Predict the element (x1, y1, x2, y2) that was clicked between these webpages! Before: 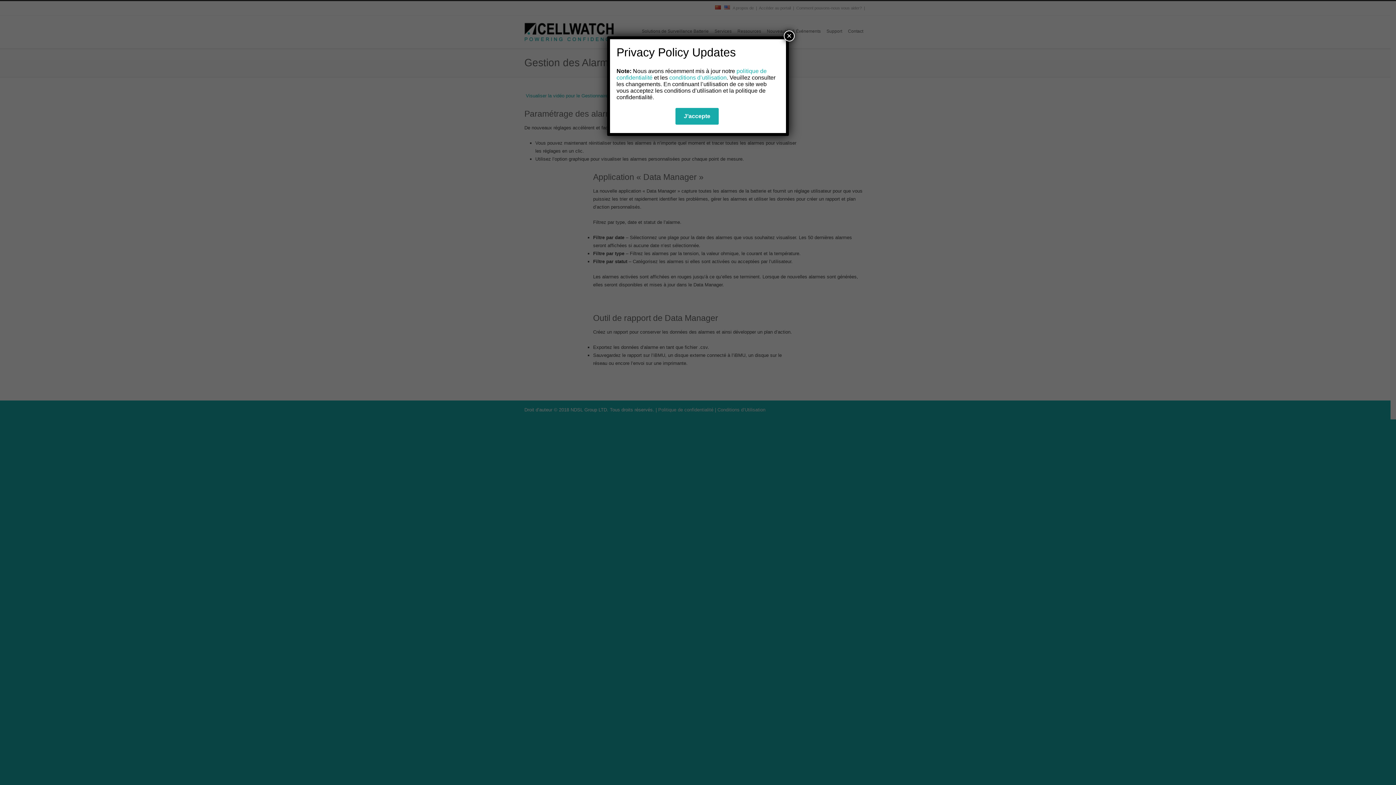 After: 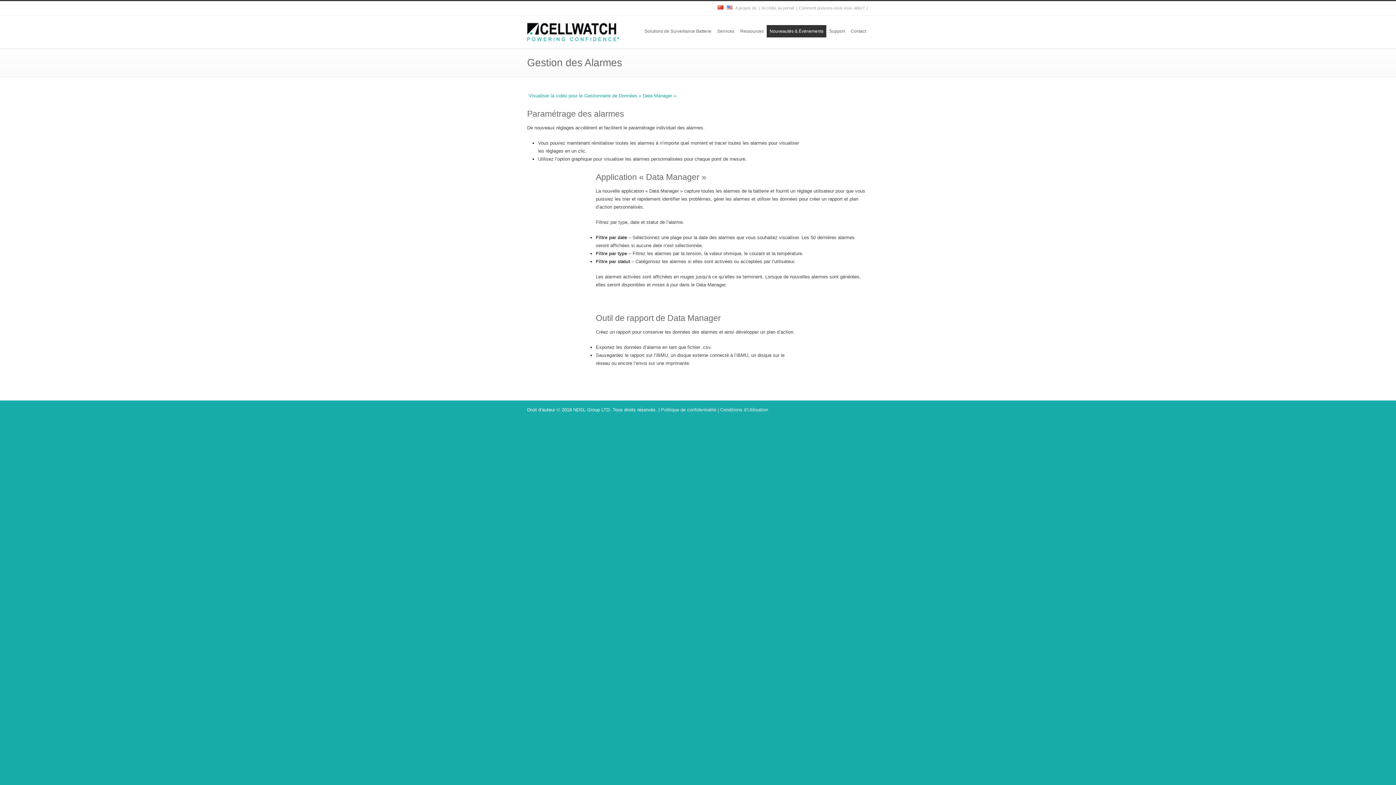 Action: label: Close bbox: (784, 30, 794, 41)